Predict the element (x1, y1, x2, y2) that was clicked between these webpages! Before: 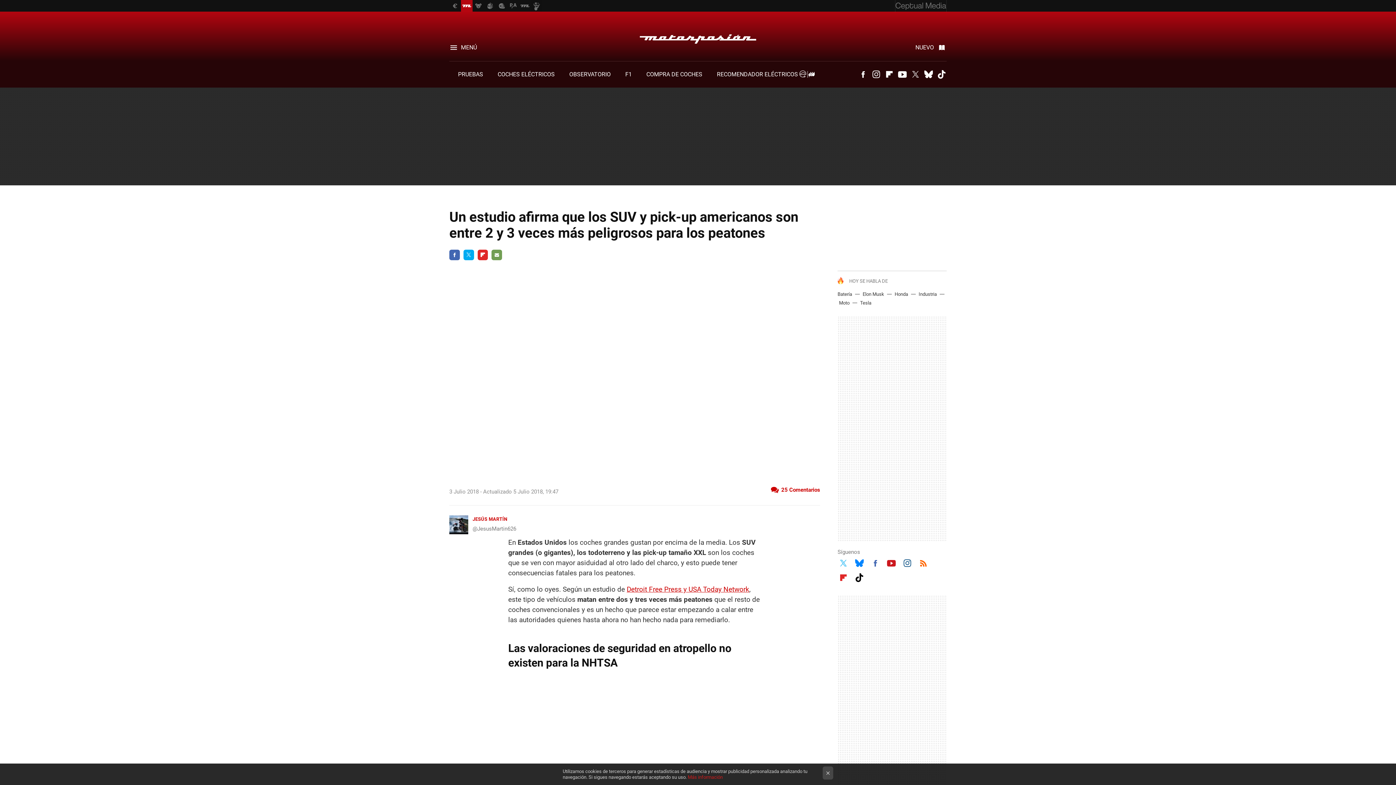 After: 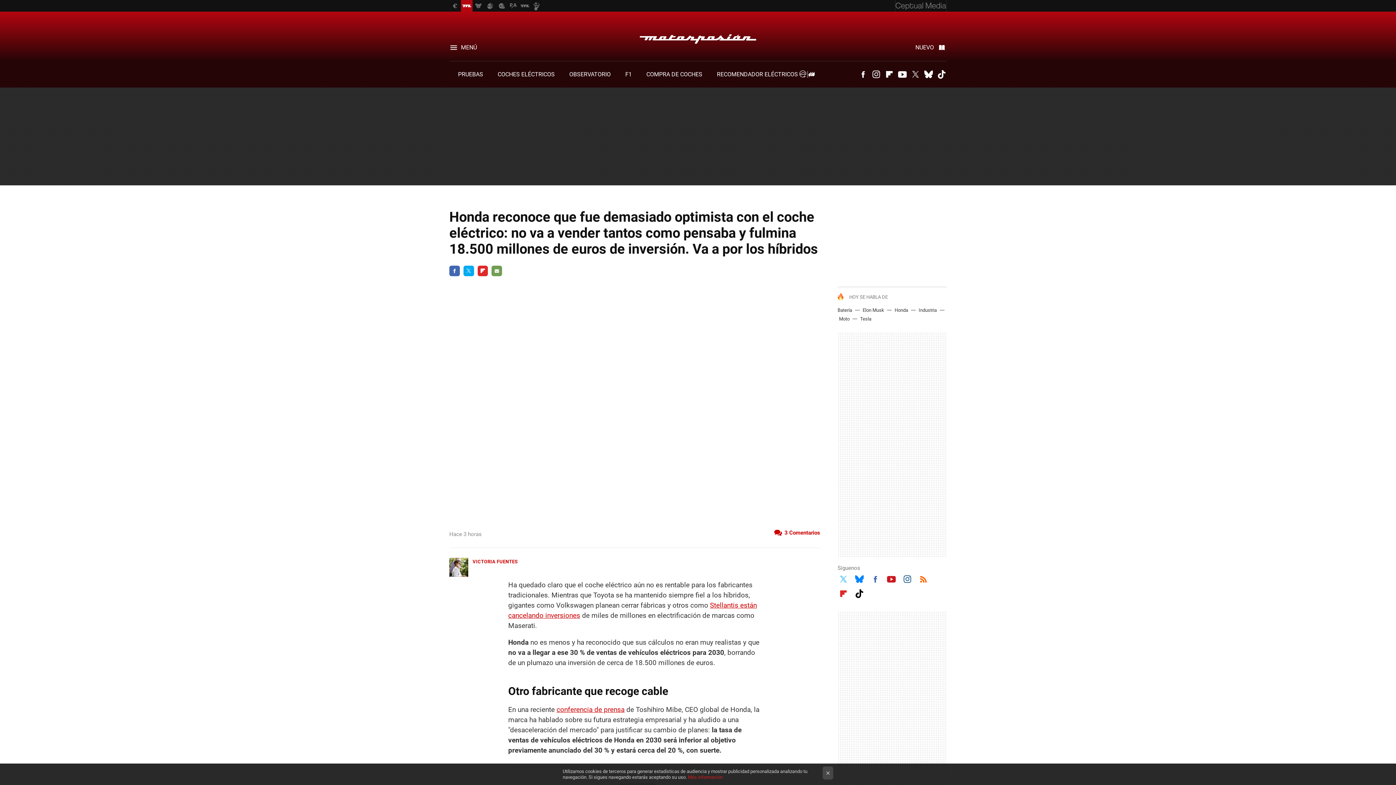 Action: bbox: (894, 291, 908, 296) label: Honda